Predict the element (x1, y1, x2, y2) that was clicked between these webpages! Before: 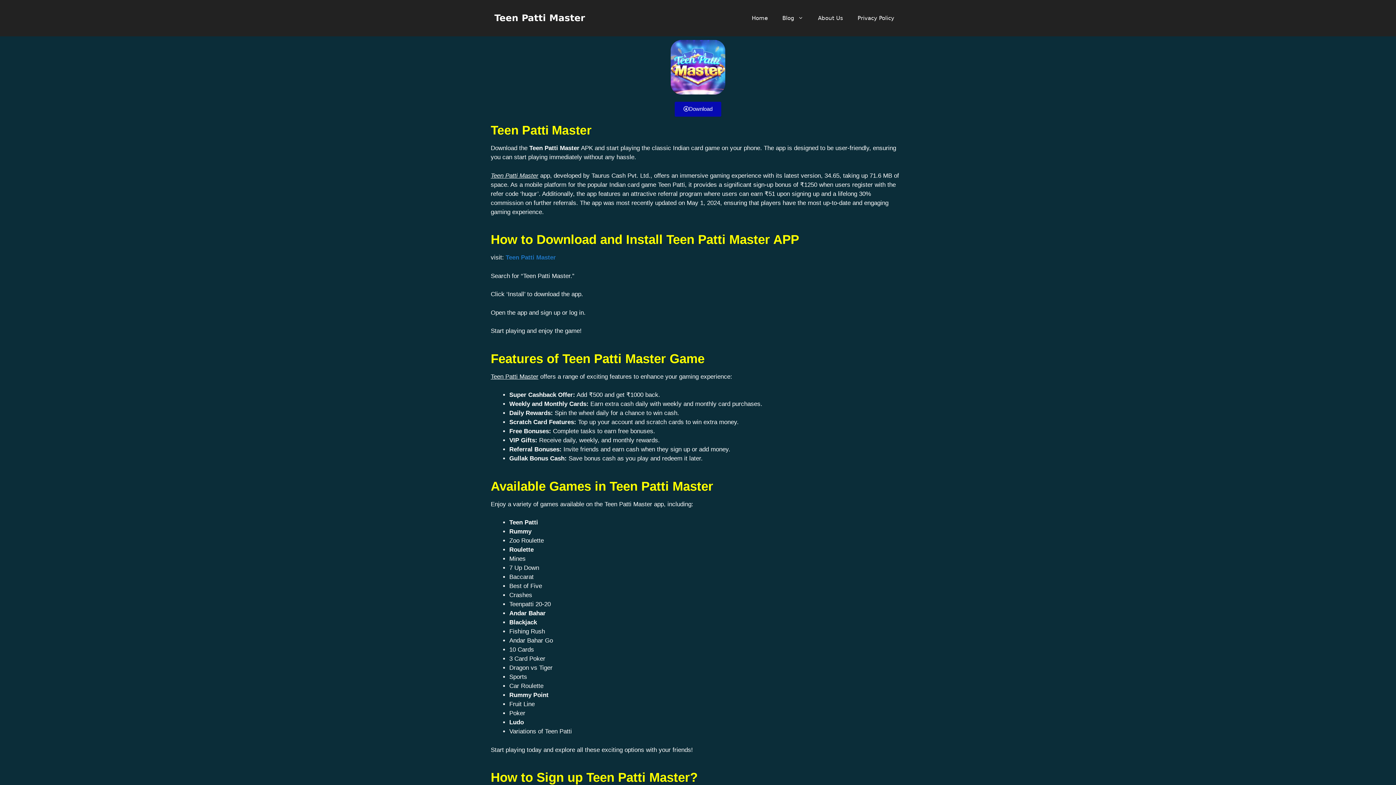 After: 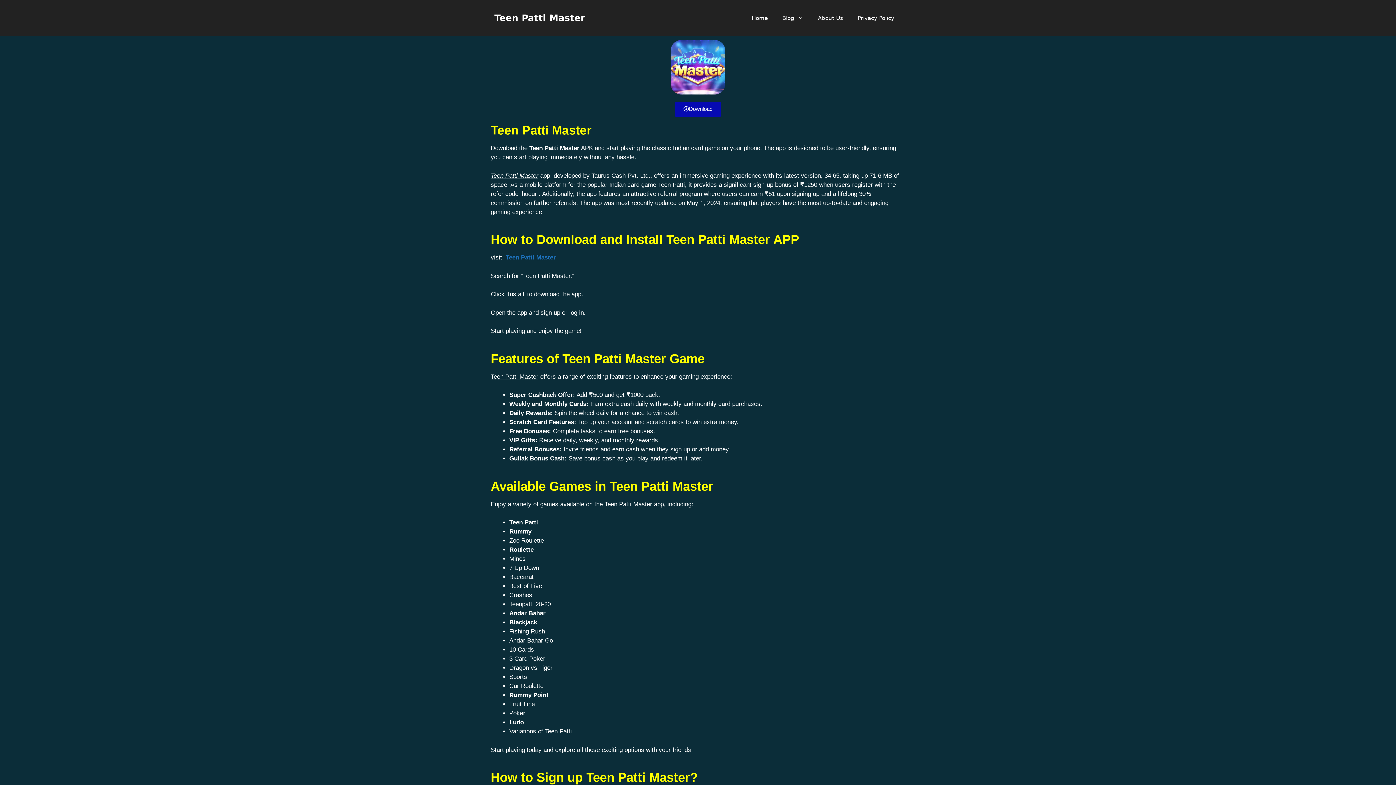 Action: bbox: (674, 101, 721, 116) label: Download